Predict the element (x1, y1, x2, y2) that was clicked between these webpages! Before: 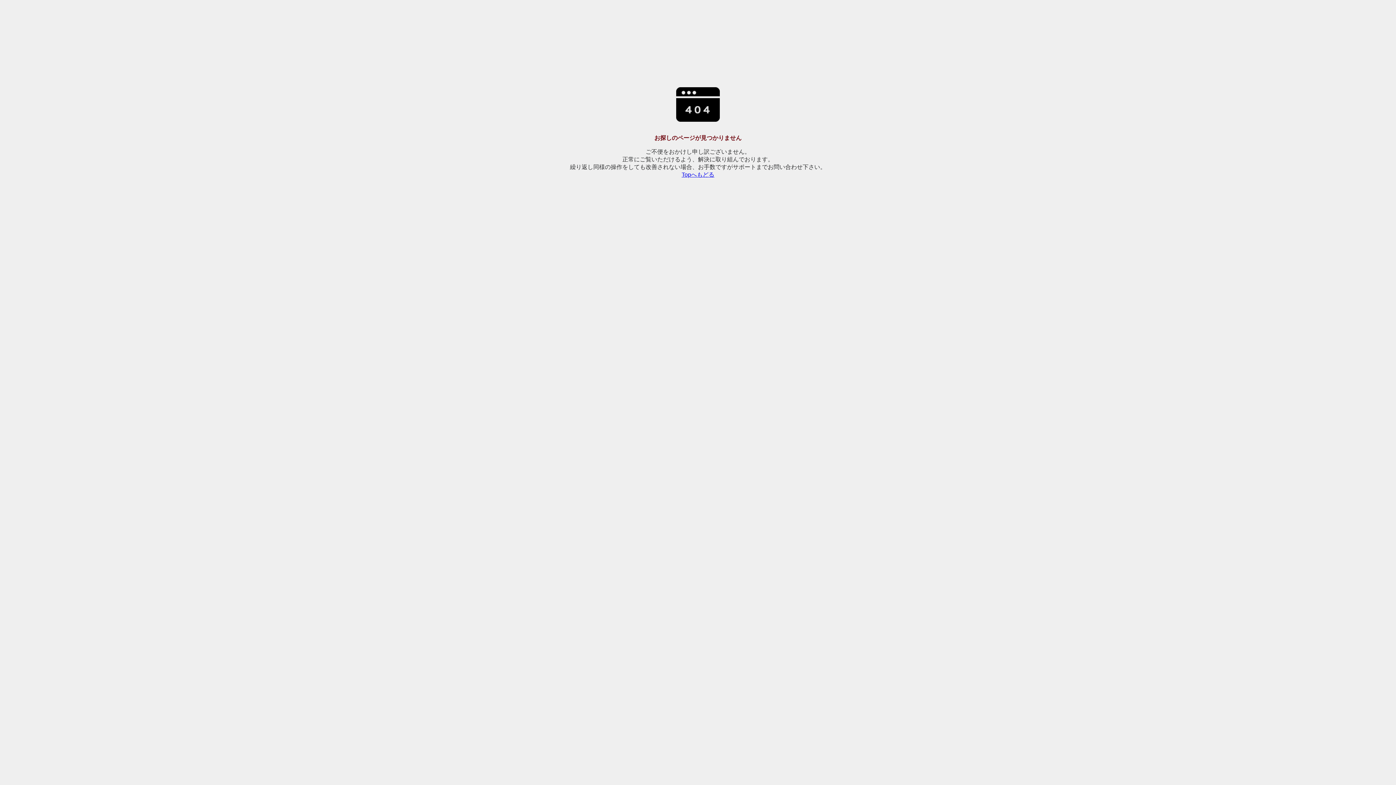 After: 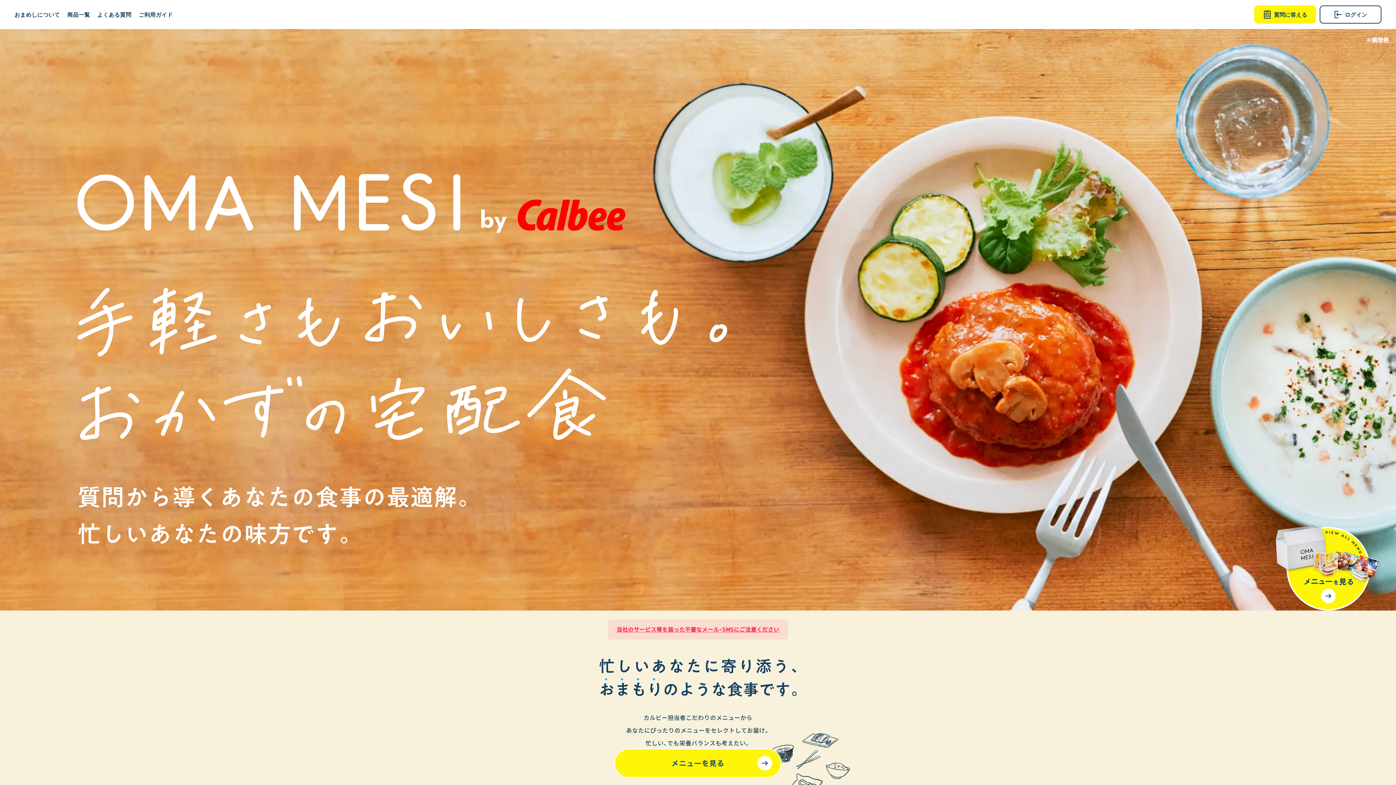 Action: label: Topへもどる bbox: (681, 171, 714, 177)